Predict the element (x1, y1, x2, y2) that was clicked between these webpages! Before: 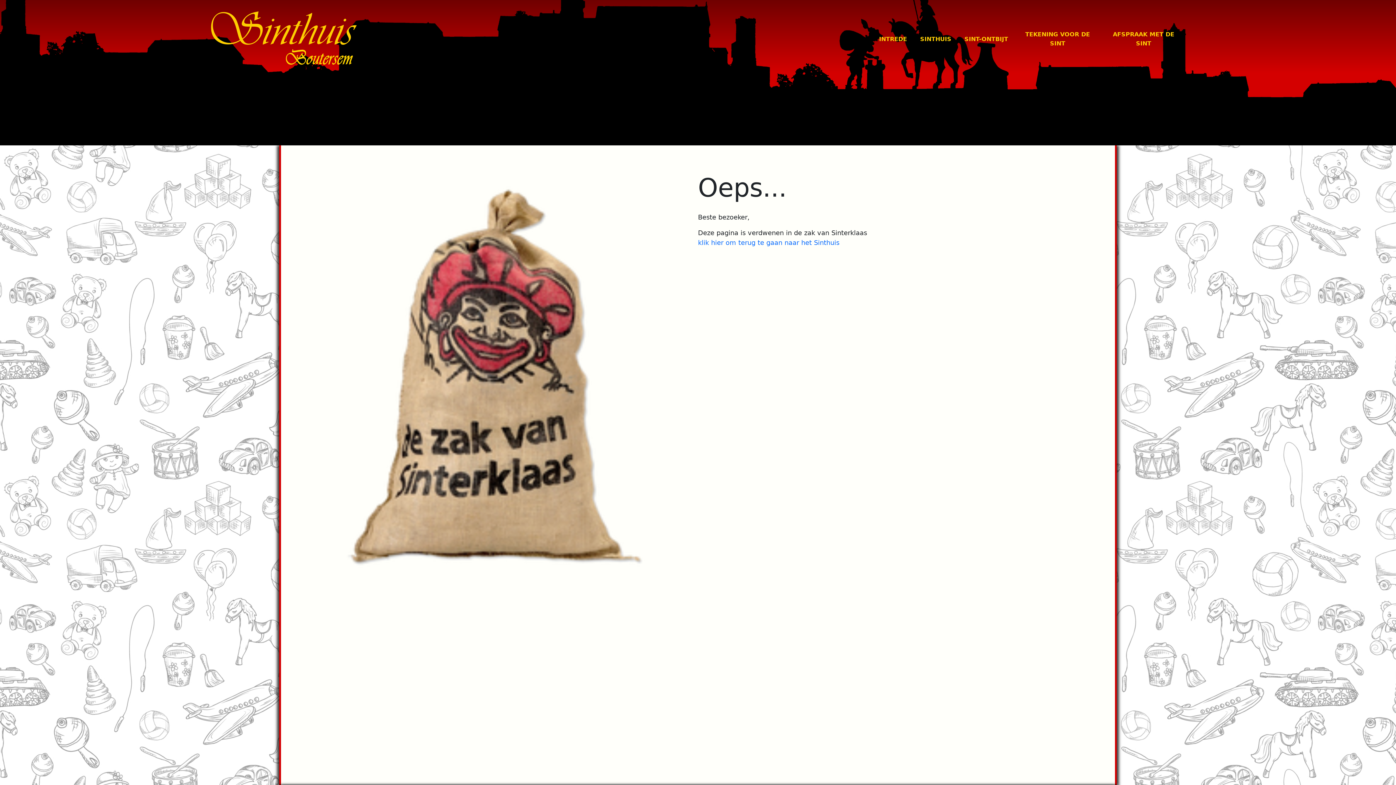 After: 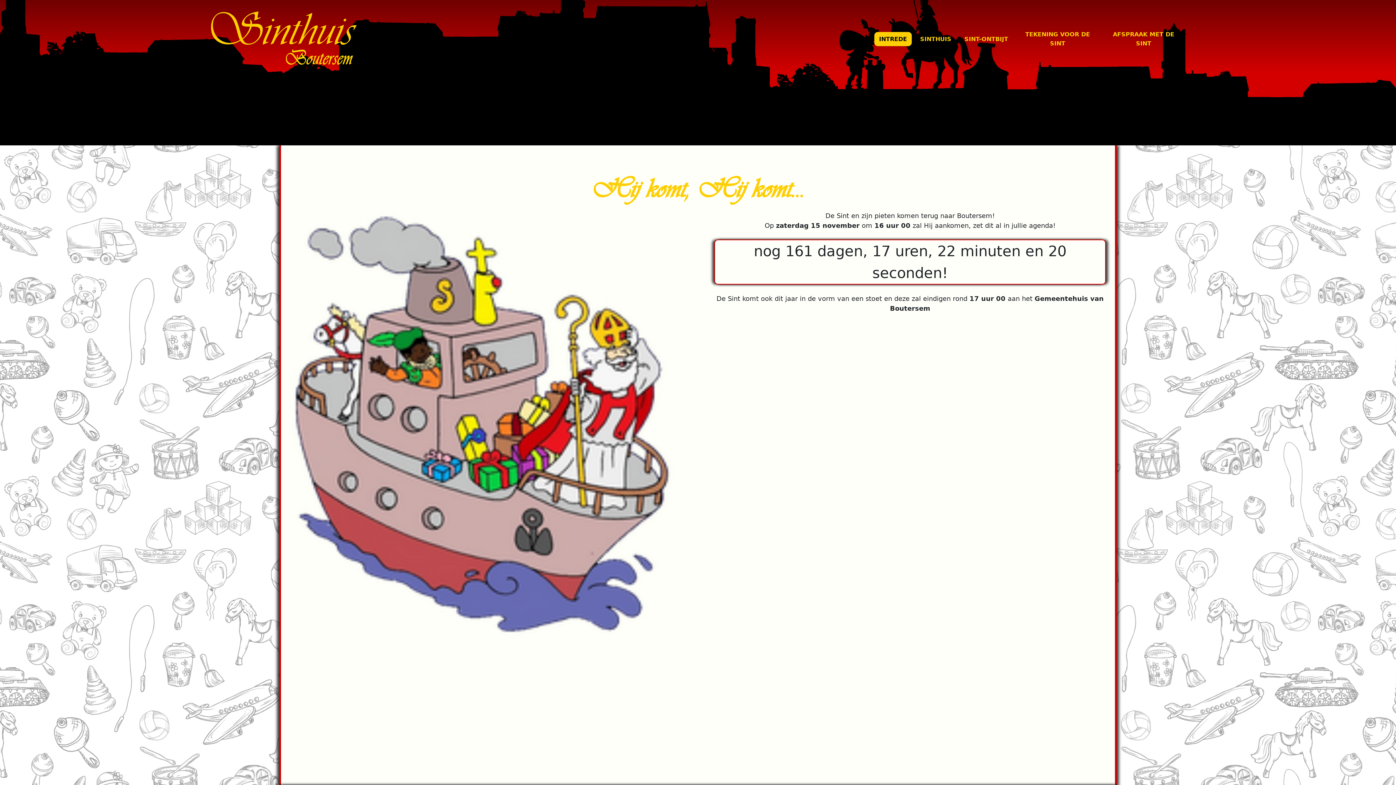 Action: bbox: (875, 32, 911, 45) label: INTREDE